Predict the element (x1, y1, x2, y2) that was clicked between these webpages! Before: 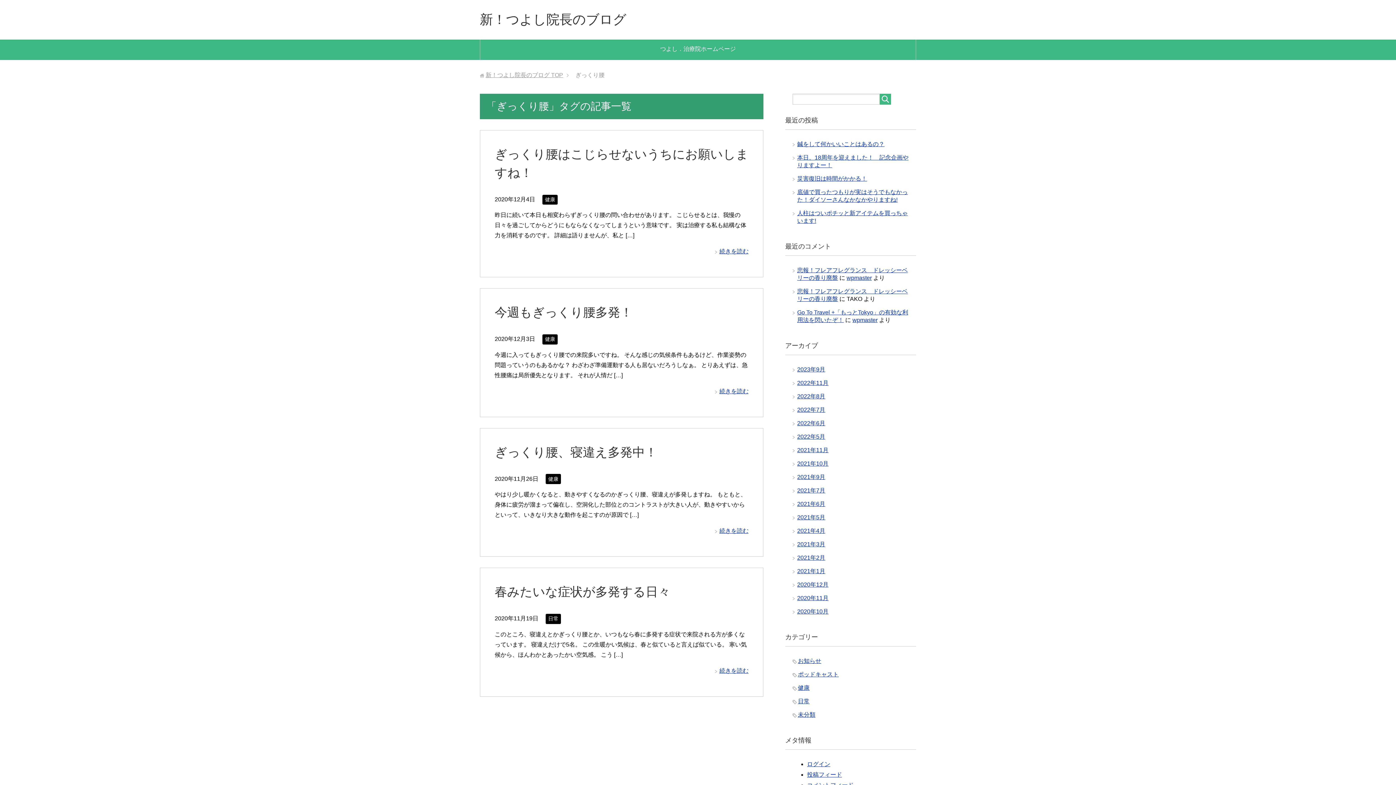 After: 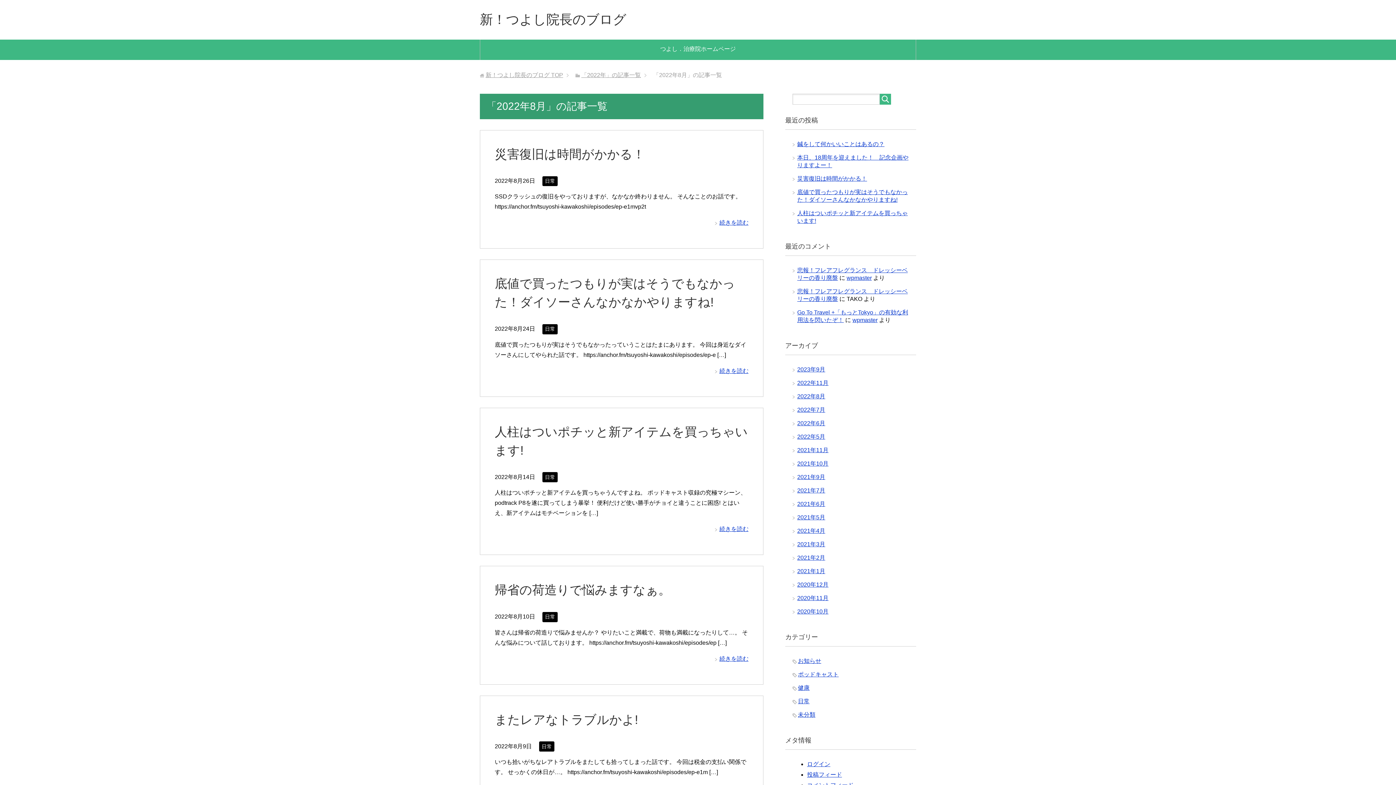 Action: bbox: (797, 393, 825, 399) label: 2022年8月